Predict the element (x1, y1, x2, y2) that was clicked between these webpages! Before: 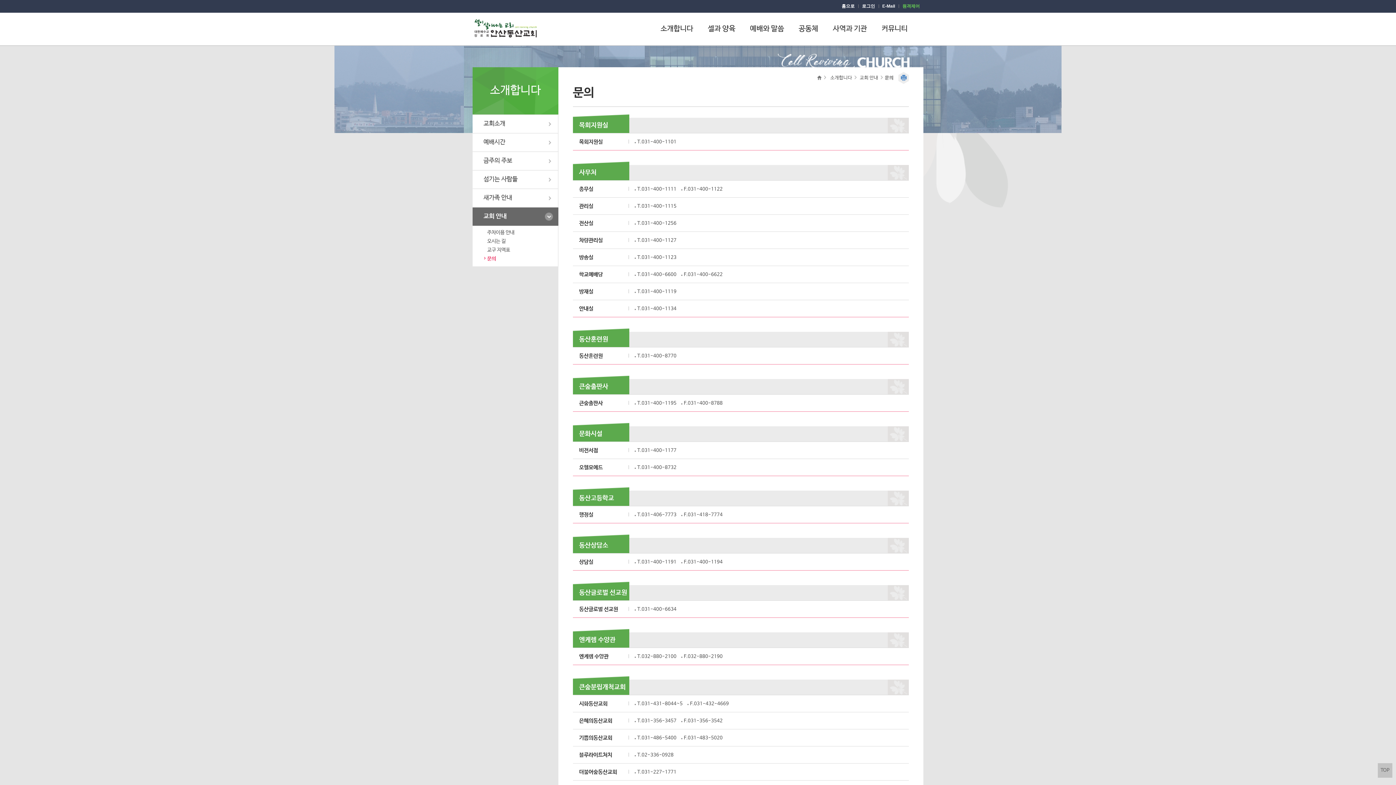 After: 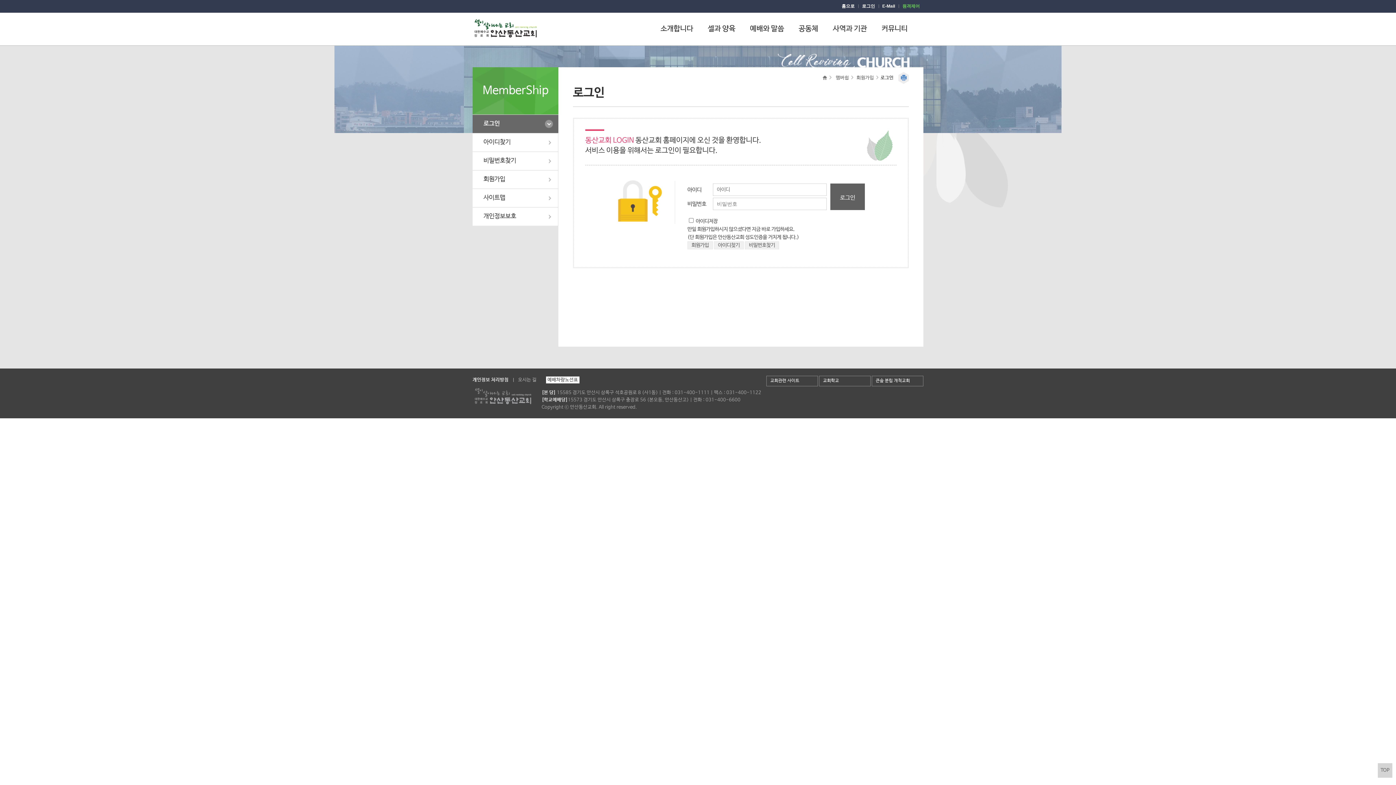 Action: bbox: (858, 3, 878, 8) label: 로그인